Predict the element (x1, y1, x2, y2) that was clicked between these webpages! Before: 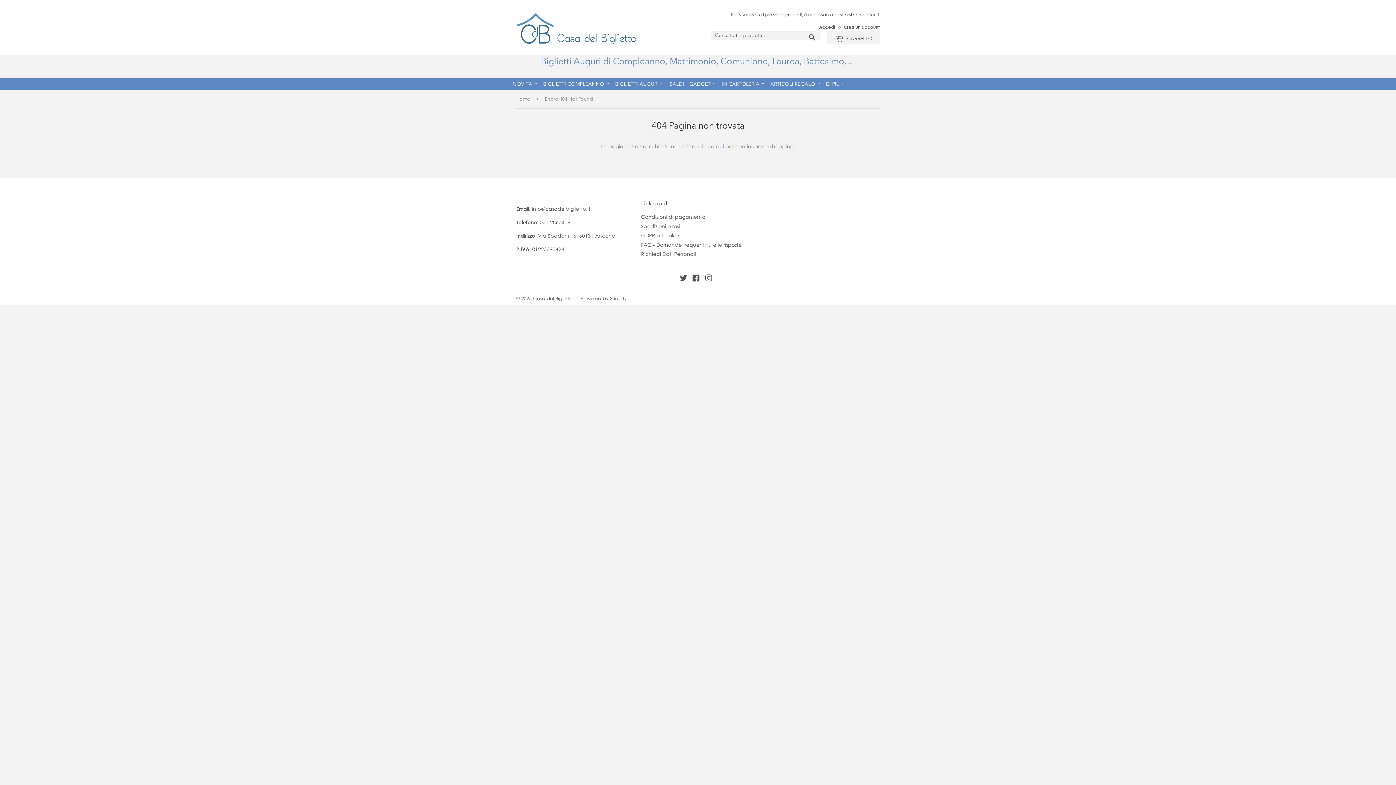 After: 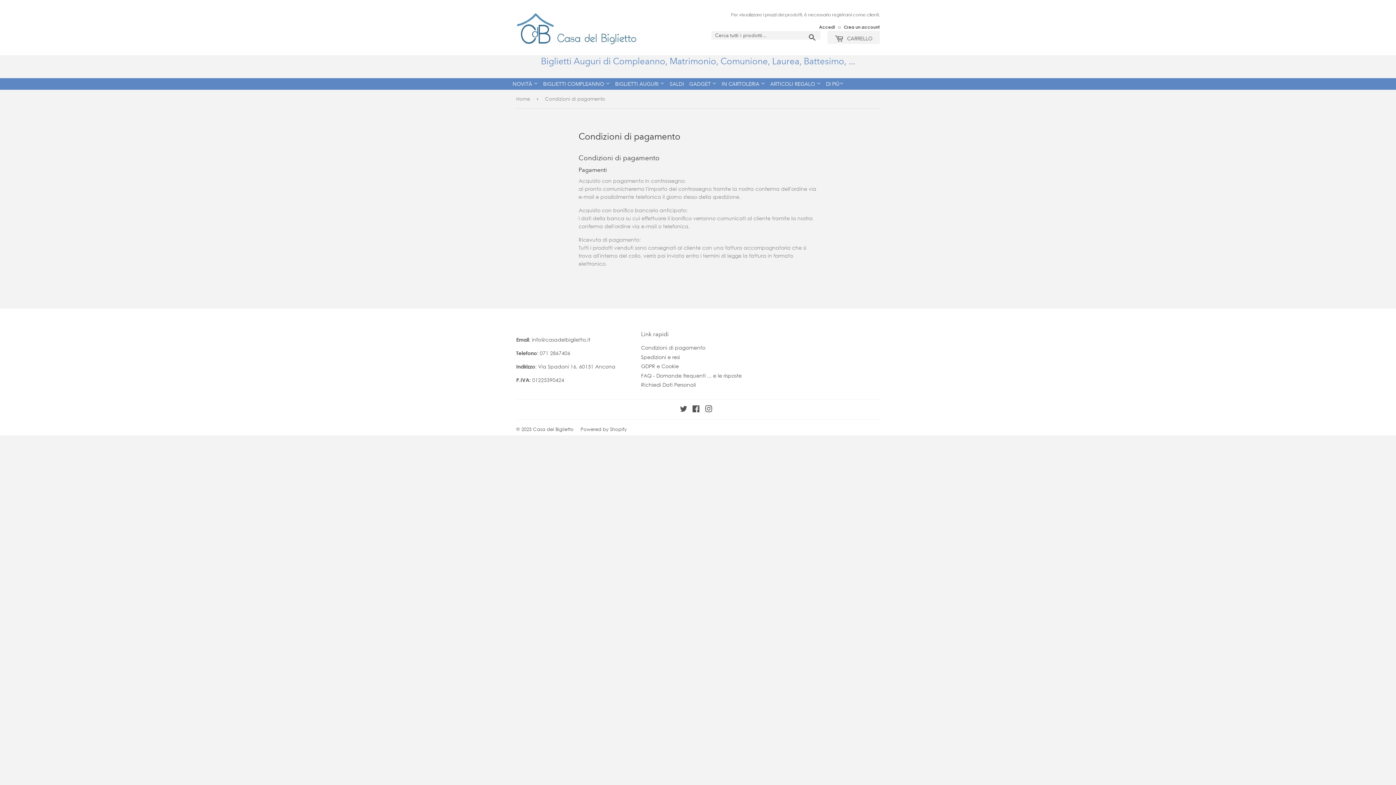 Action: bbox: (641, 213, 705, 220) label: Condizioni di pagamento